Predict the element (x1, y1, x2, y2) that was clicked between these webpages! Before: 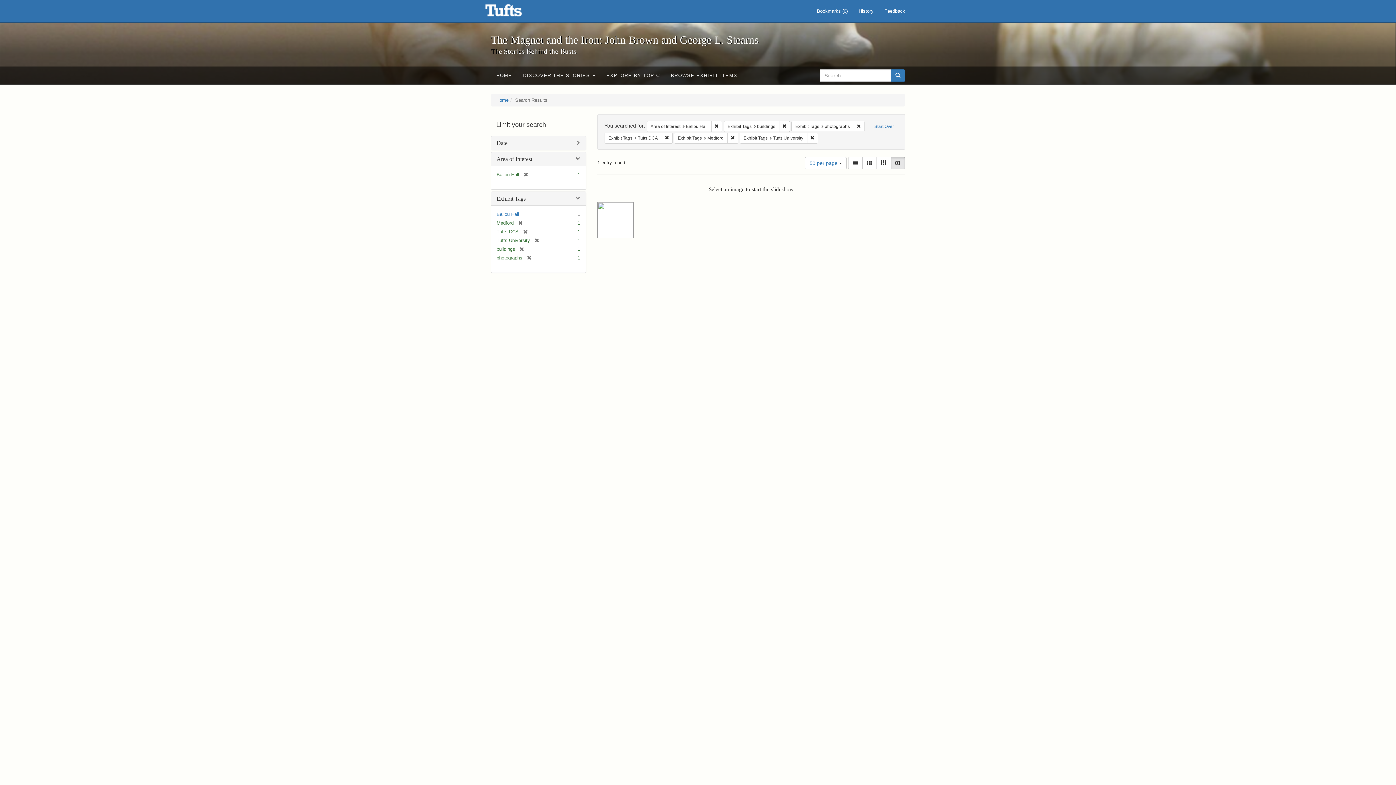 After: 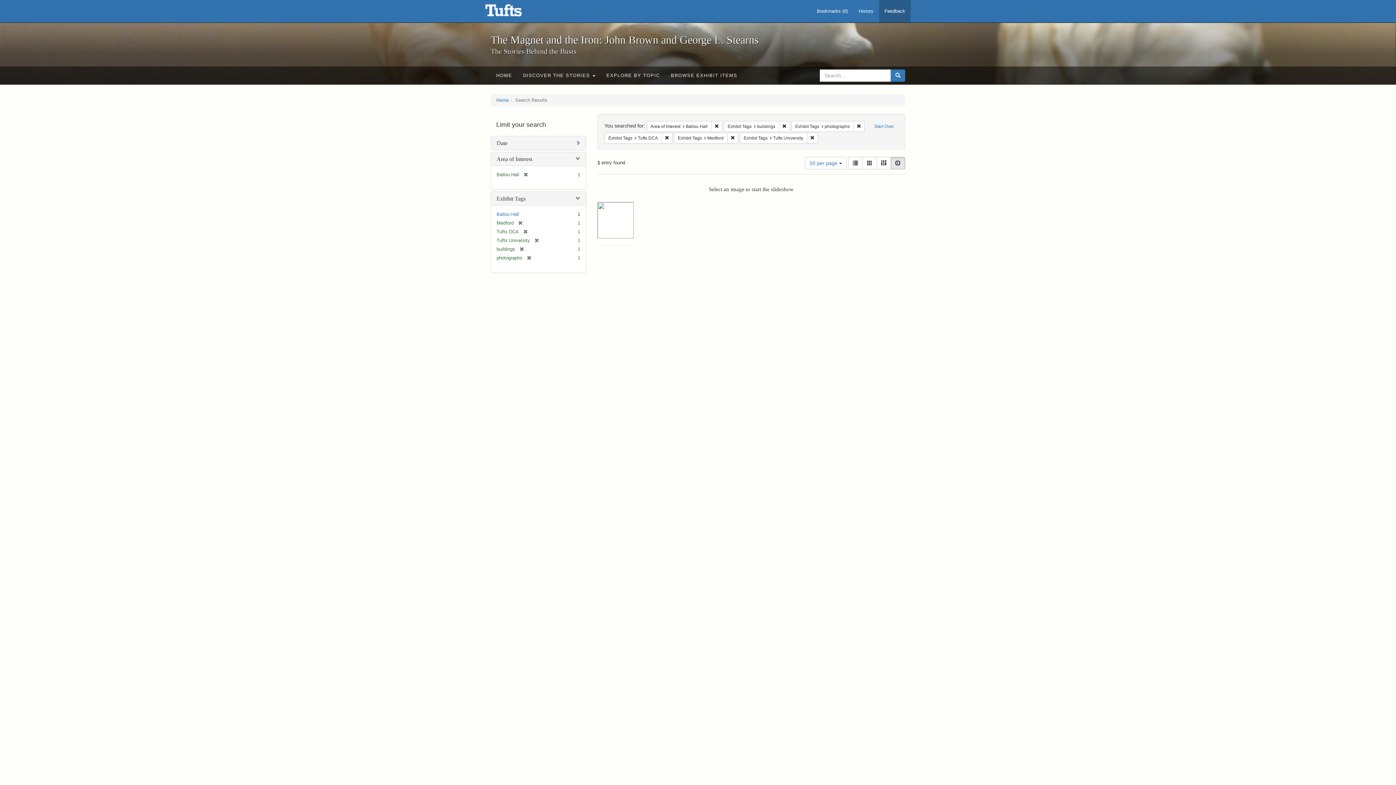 Action: bbox: (879, 0, 910, 22) label: Feedback